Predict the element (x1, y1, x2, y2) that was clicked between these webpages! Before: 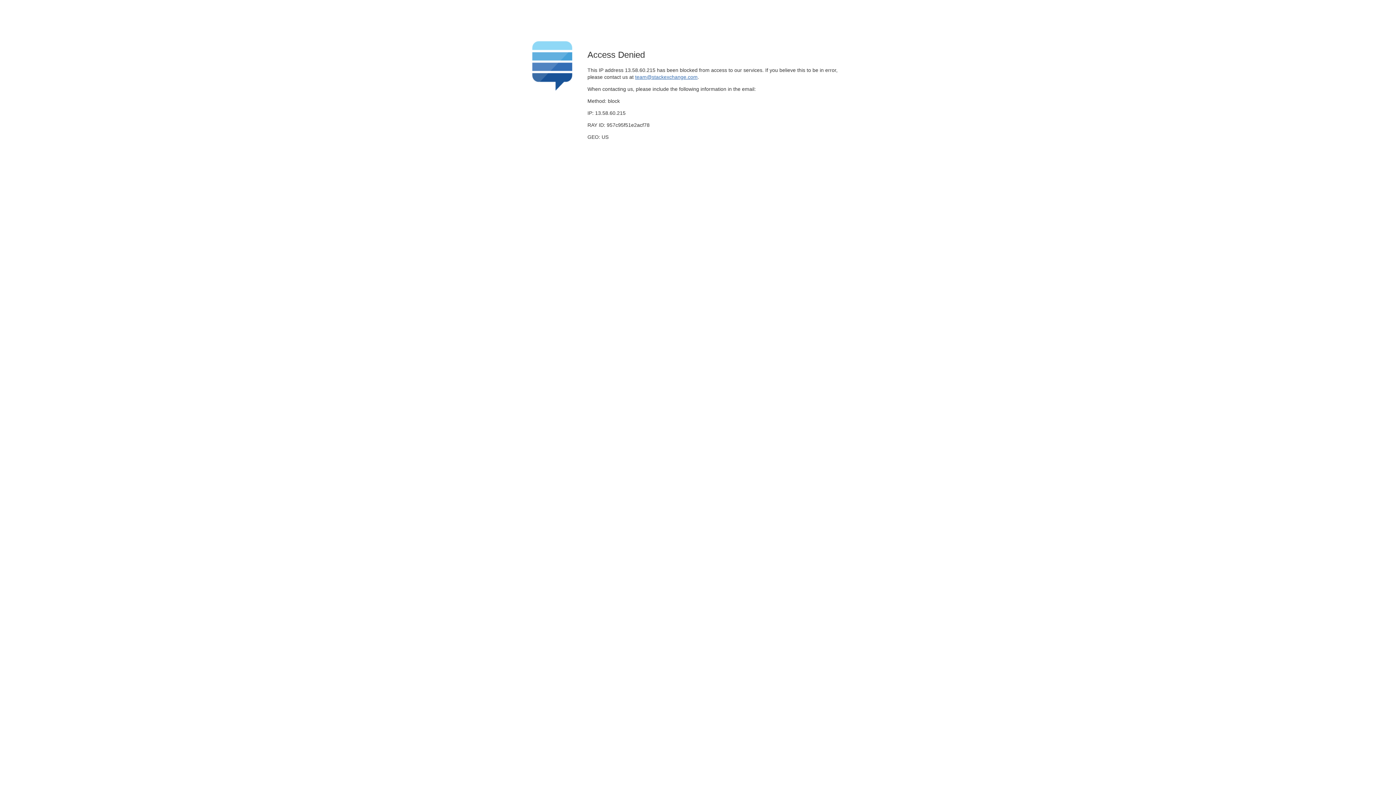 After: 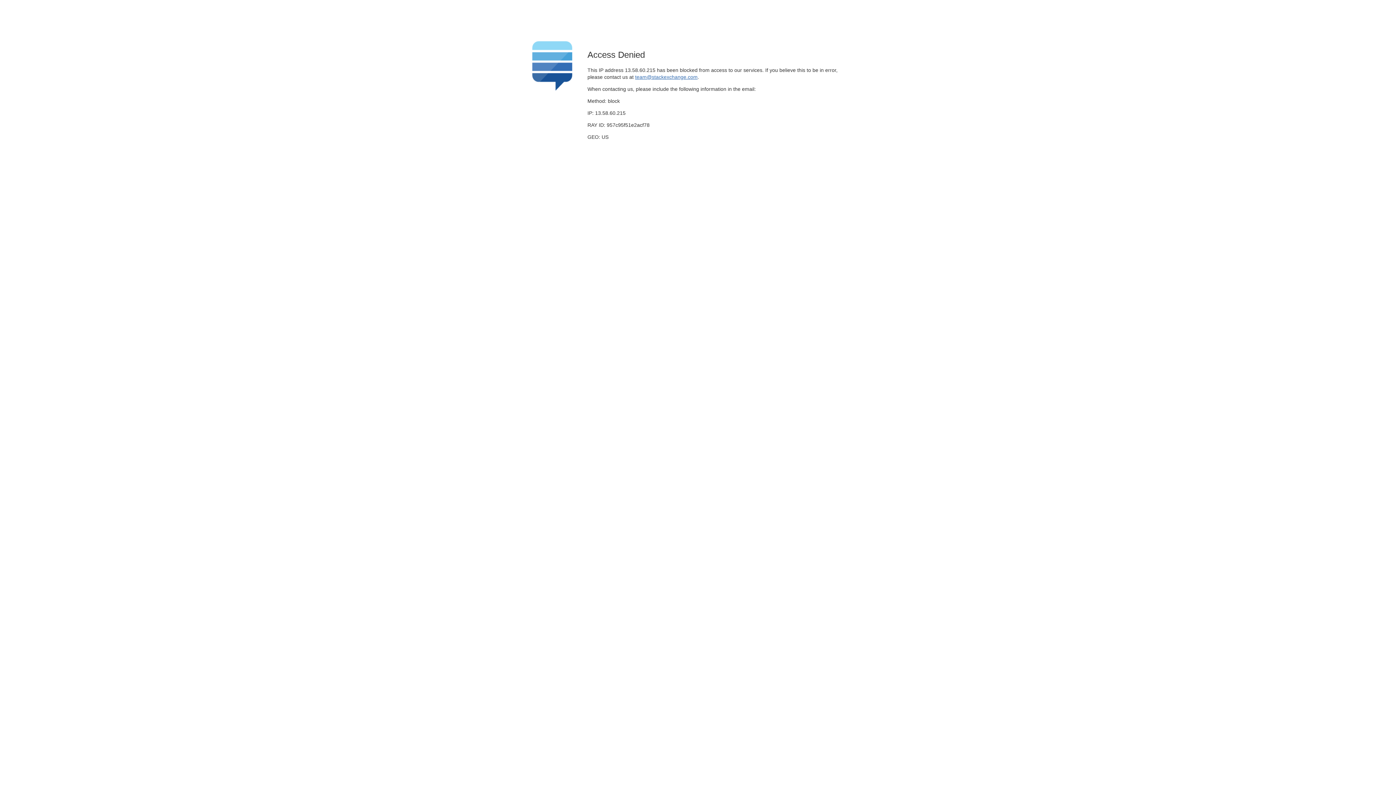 Action: bbox: (635, 74, 697, 79) label: team@stackexchange.com